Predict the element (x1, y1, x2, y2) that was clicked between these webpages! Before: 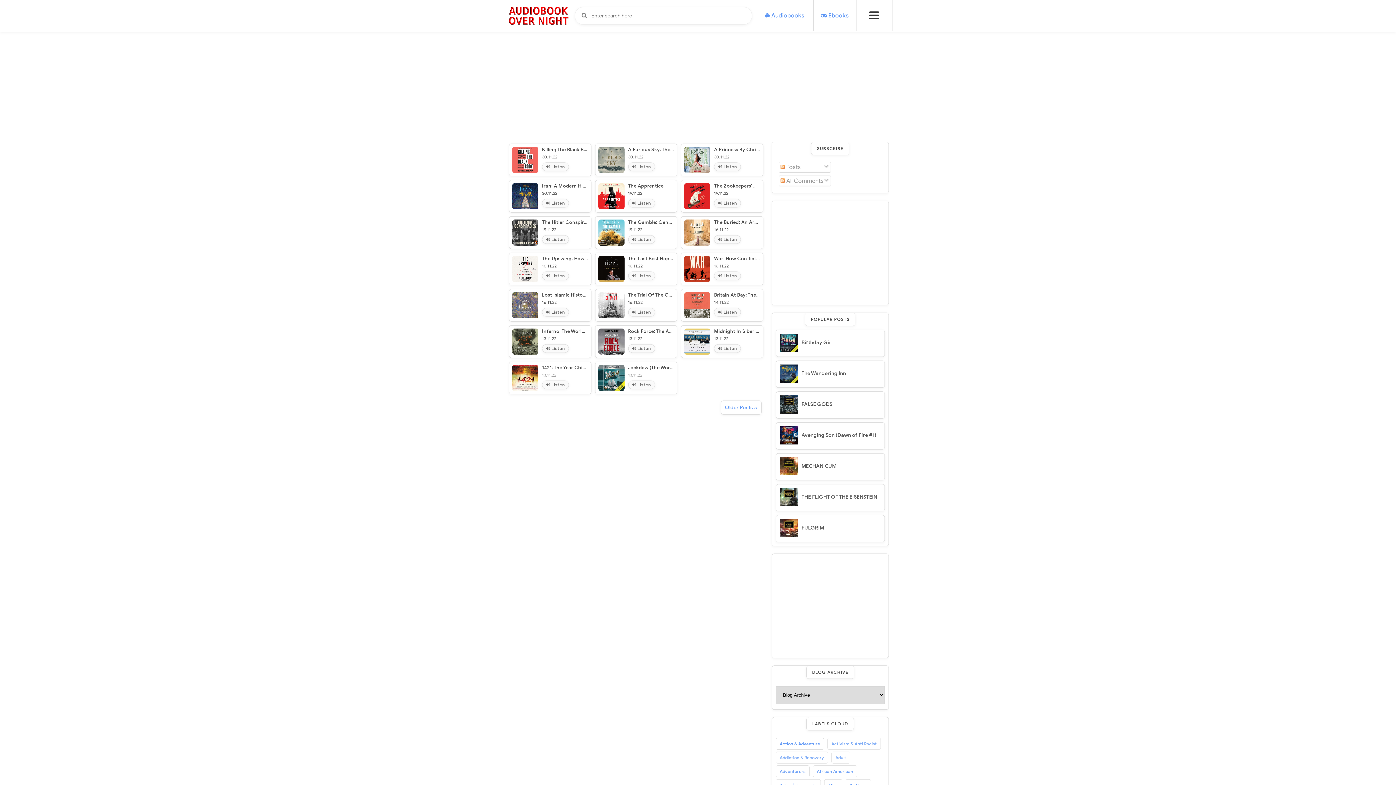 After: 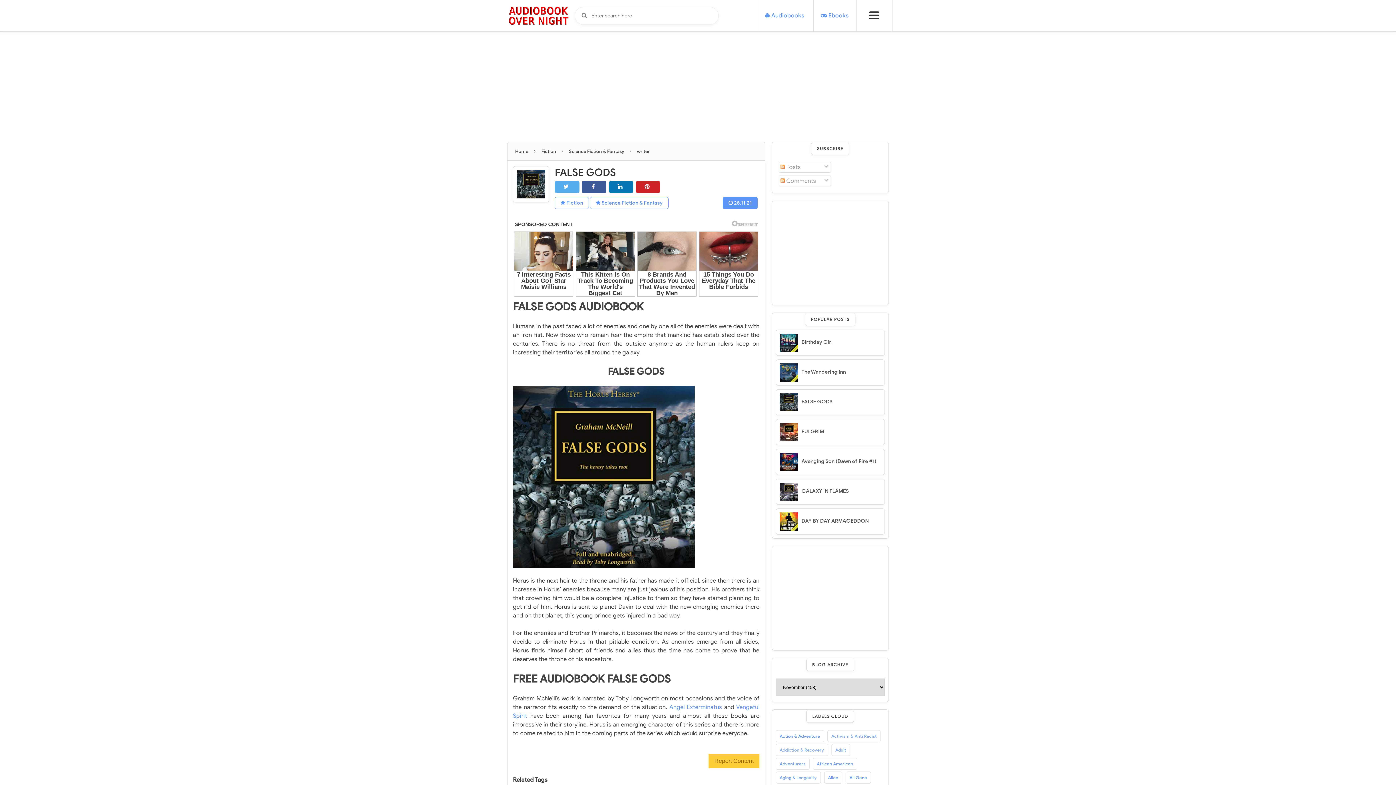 Action: label: FALSE GODS bbox: (801, 400, 832, 408)